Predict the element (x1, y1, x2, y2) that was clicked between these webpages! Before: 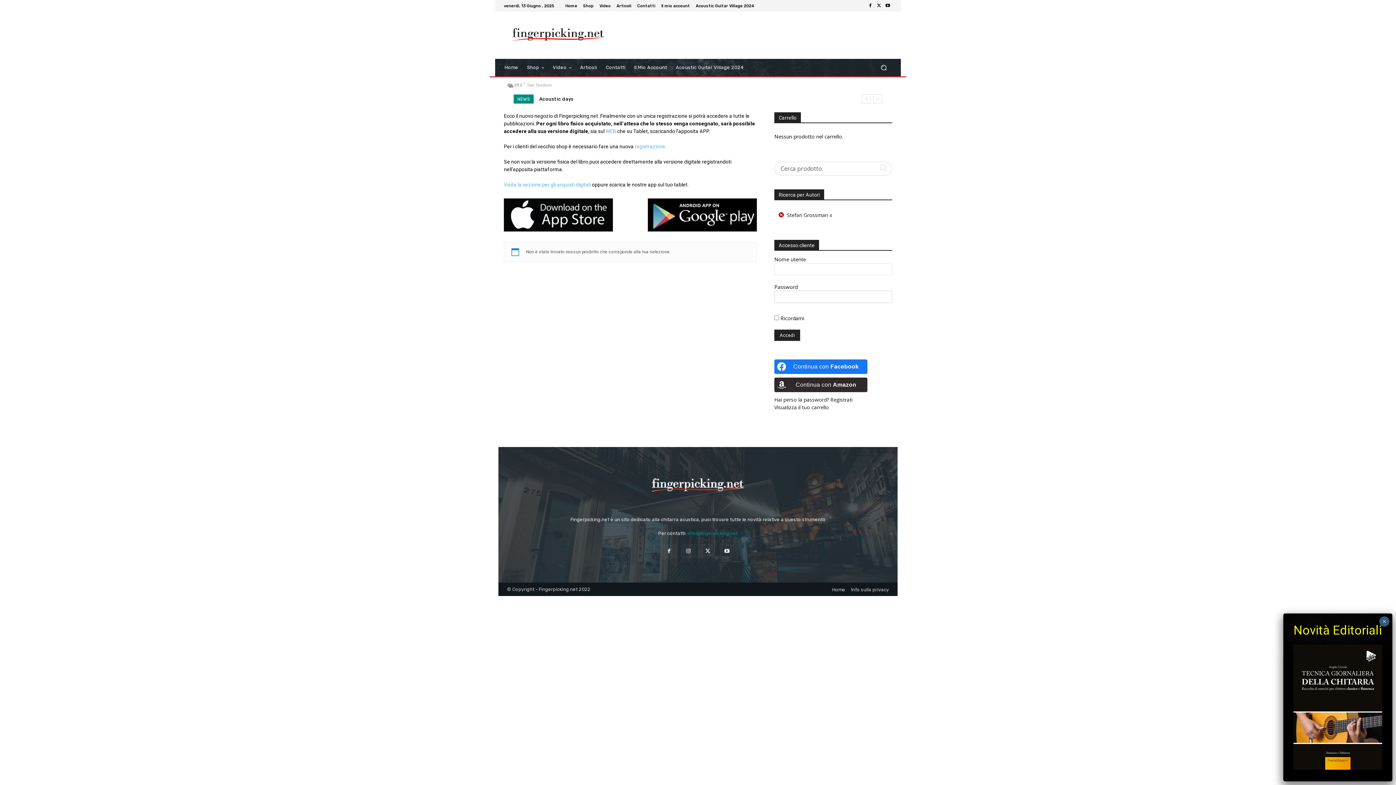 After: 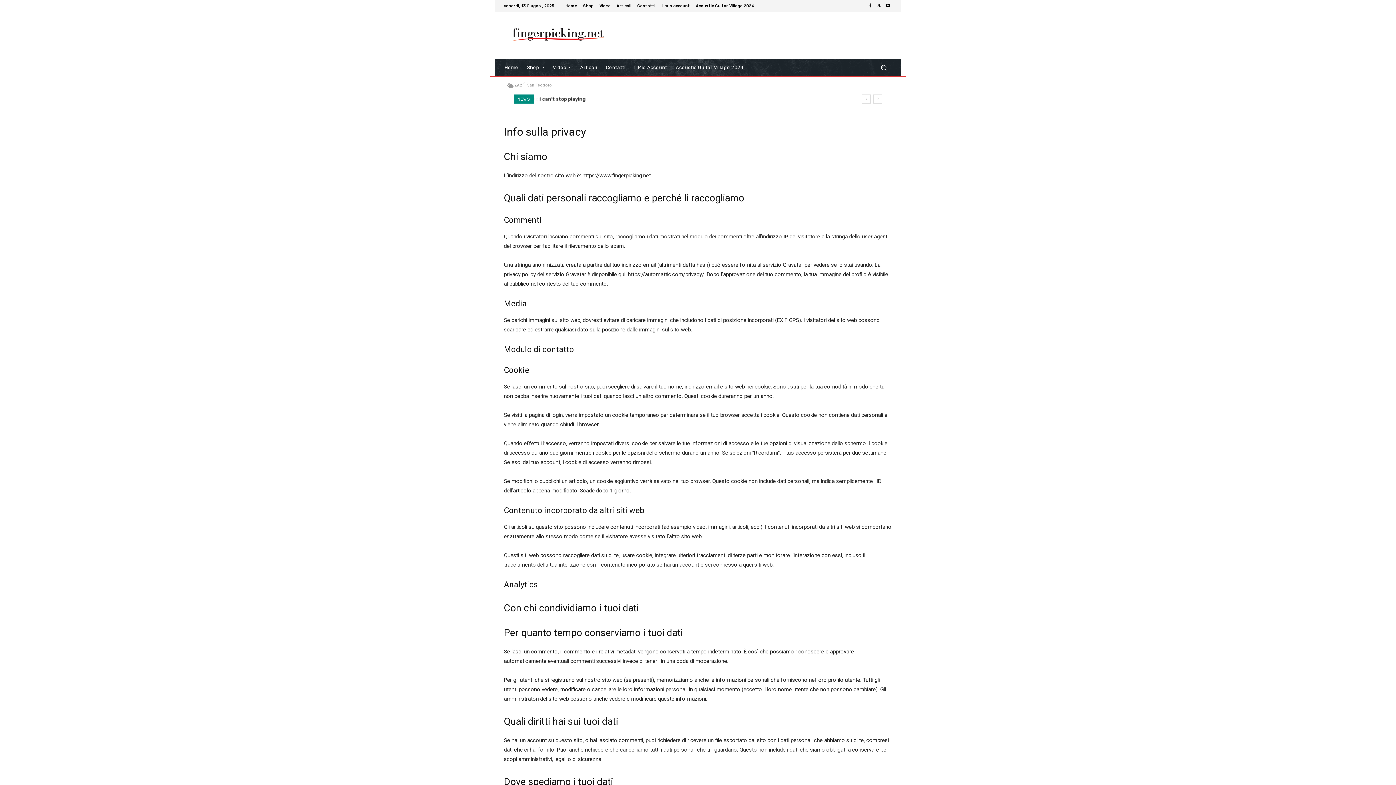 Action: label: Info sulla privacy bbox: (851, 587, 889, 592)